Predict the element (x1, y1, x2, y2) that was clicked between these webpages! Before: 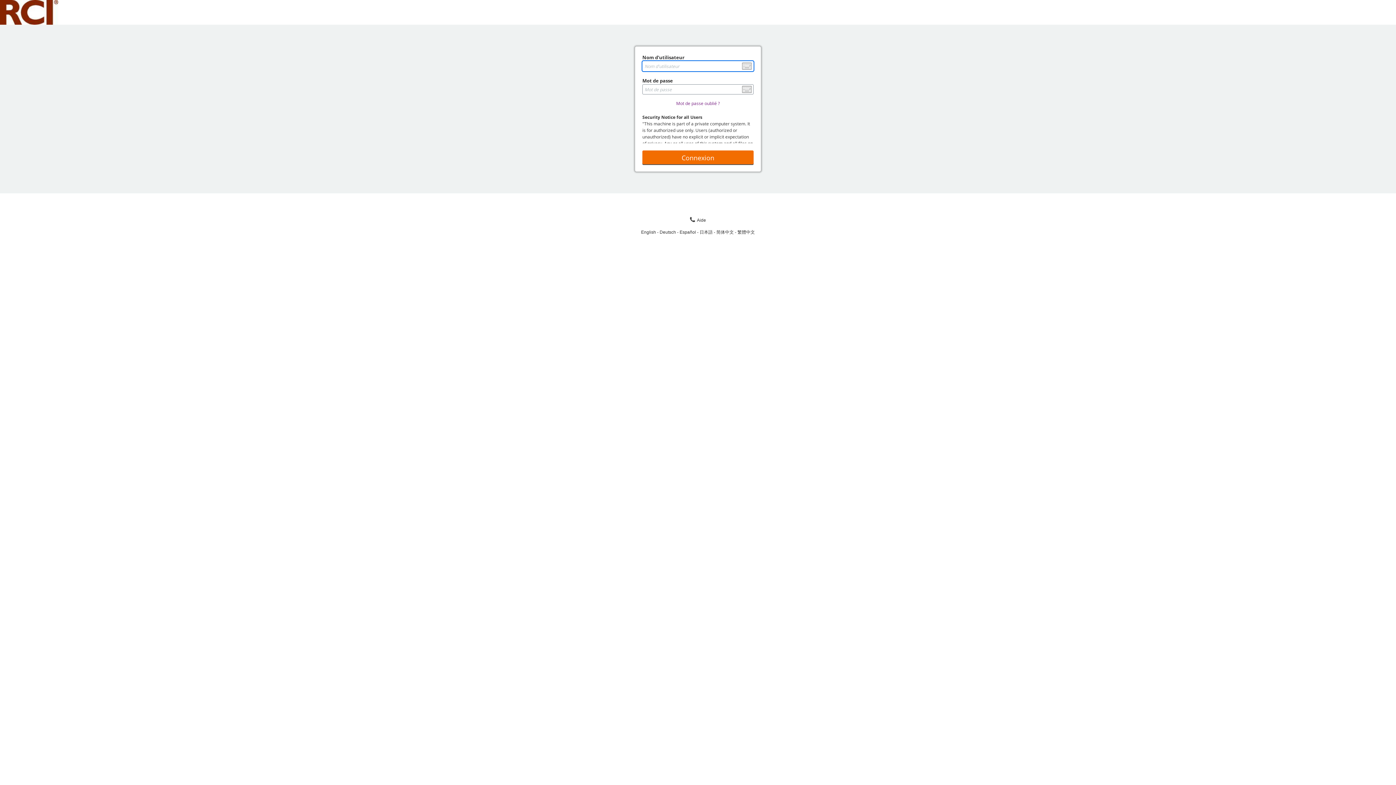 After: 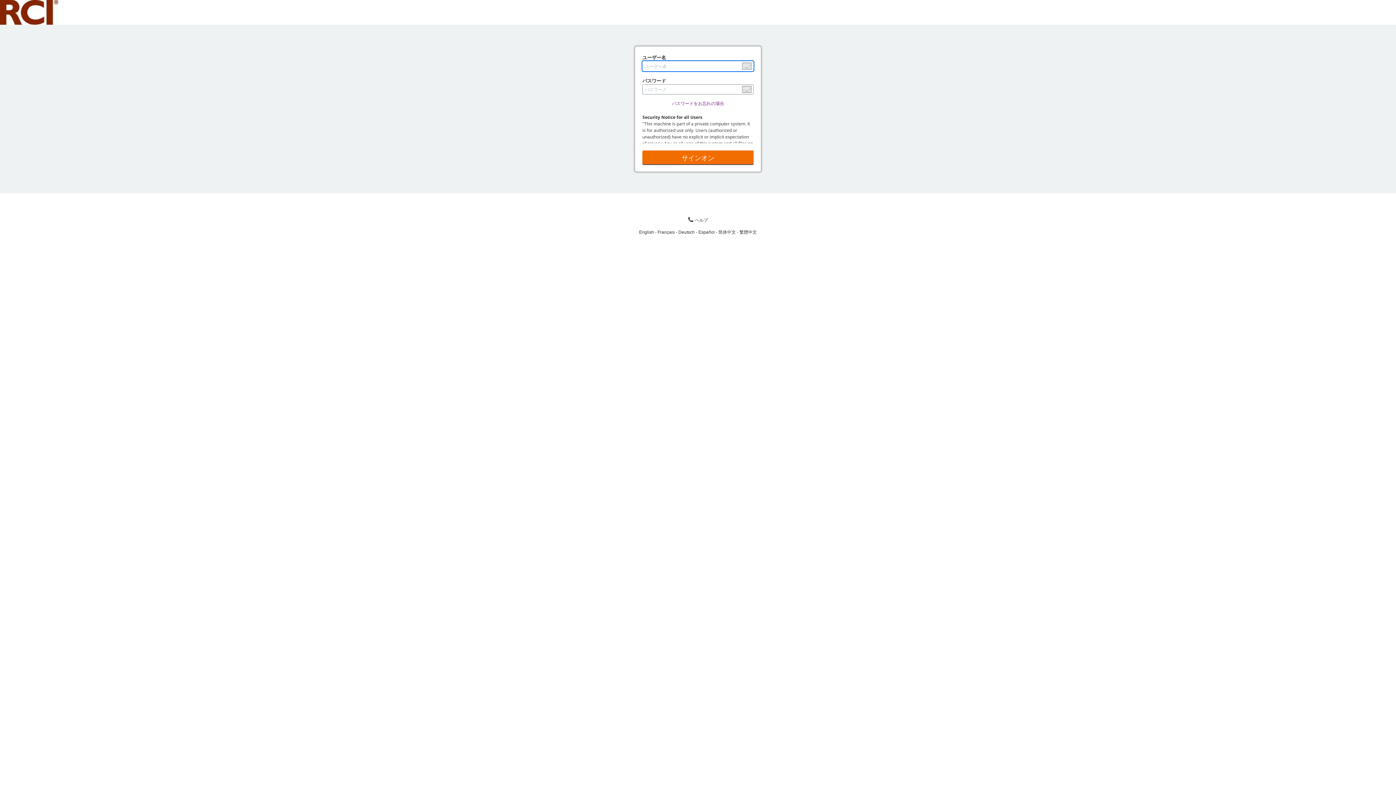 Action: bbox: (699, 229, 716, 234) label: 日本語